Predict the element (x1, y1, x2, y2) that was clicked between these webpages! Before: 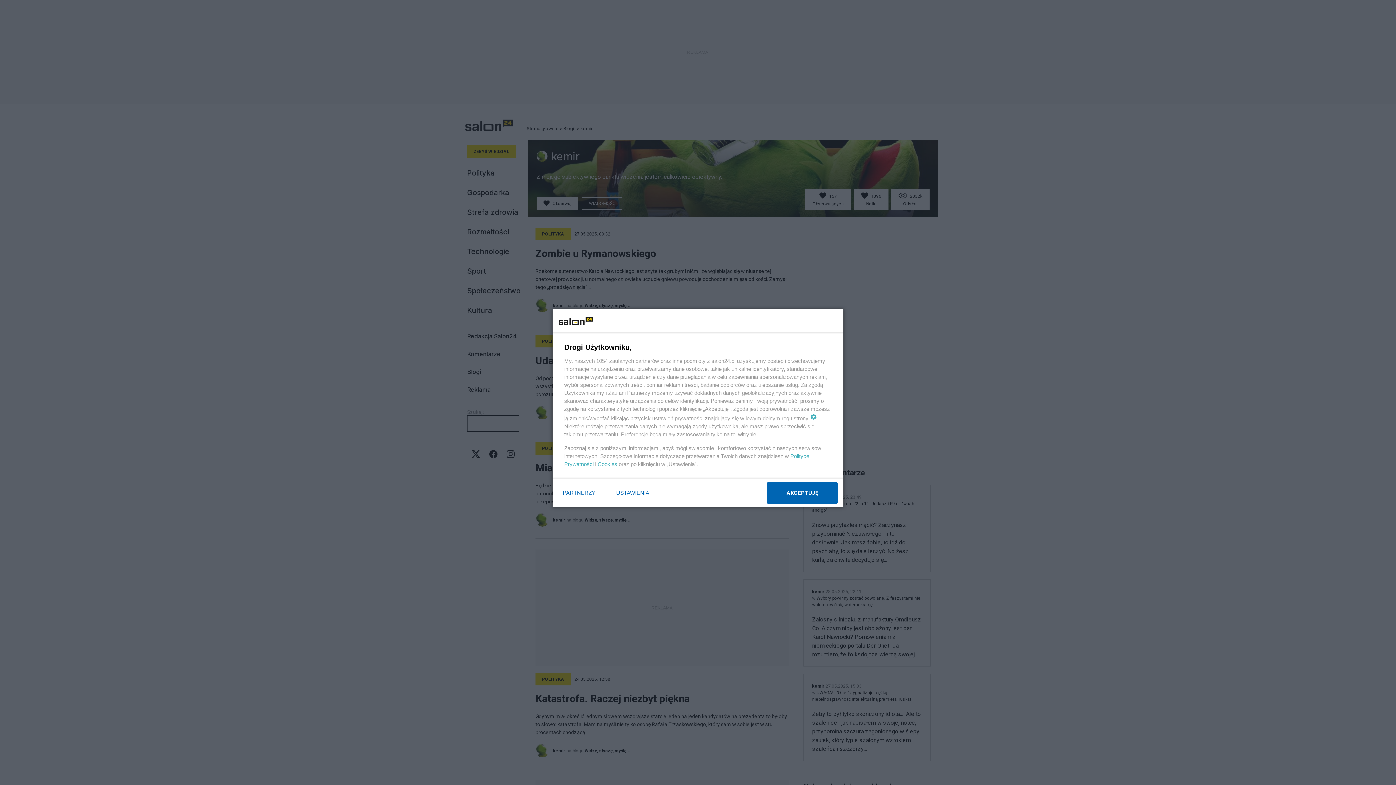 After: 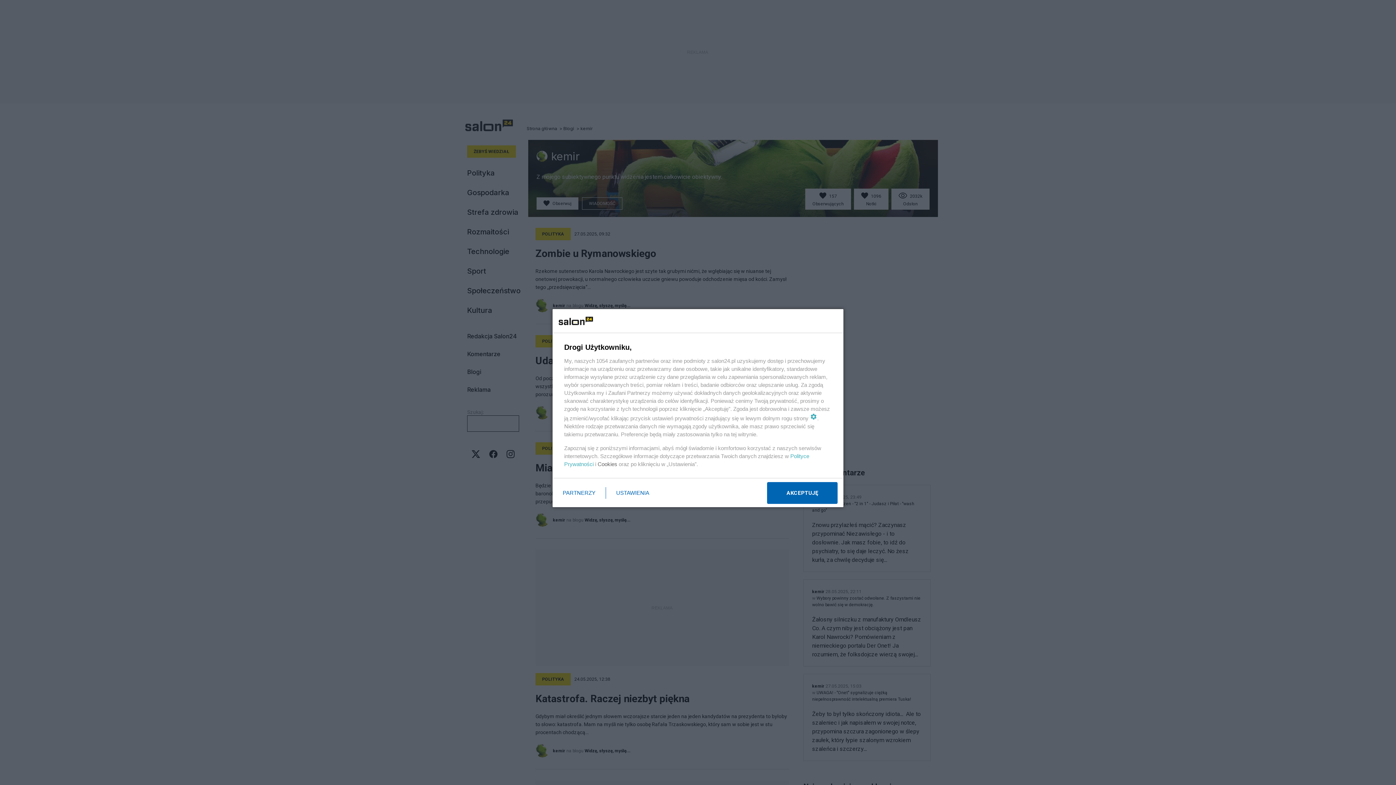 Action: bbox: (597, 461, 617, 467) label: Cookies